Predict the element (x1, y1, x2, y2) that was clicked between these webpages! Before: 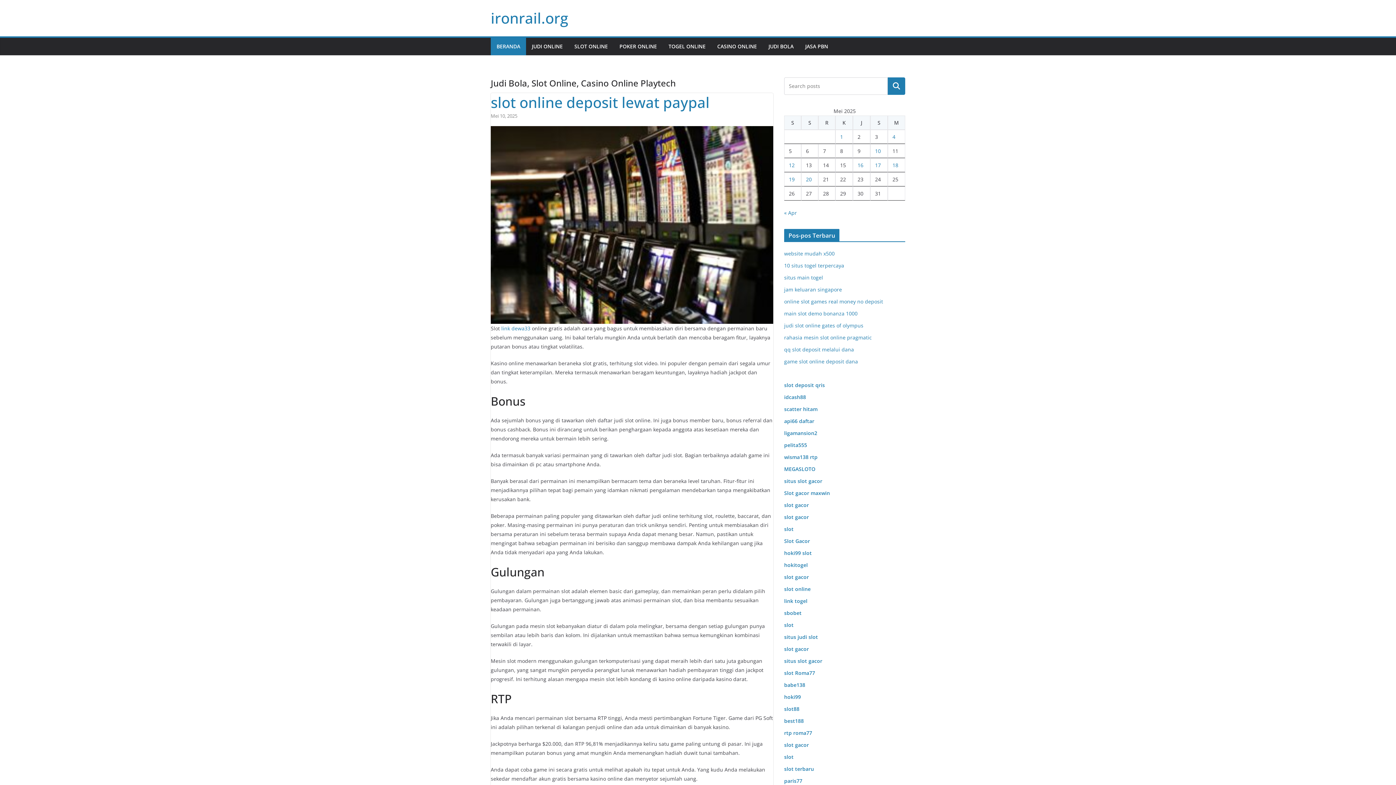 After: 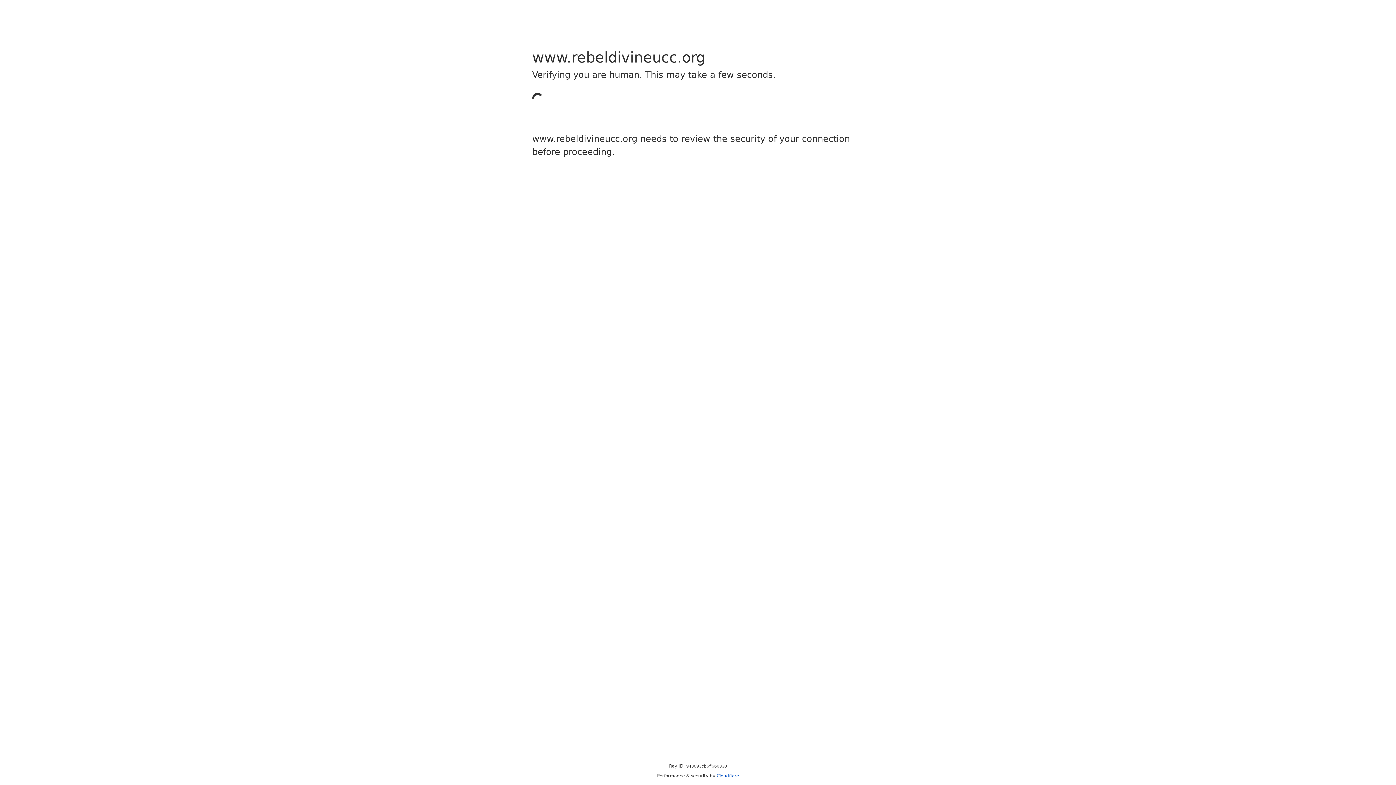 Action: label: slot bbox: (784, 525, 793, 532)